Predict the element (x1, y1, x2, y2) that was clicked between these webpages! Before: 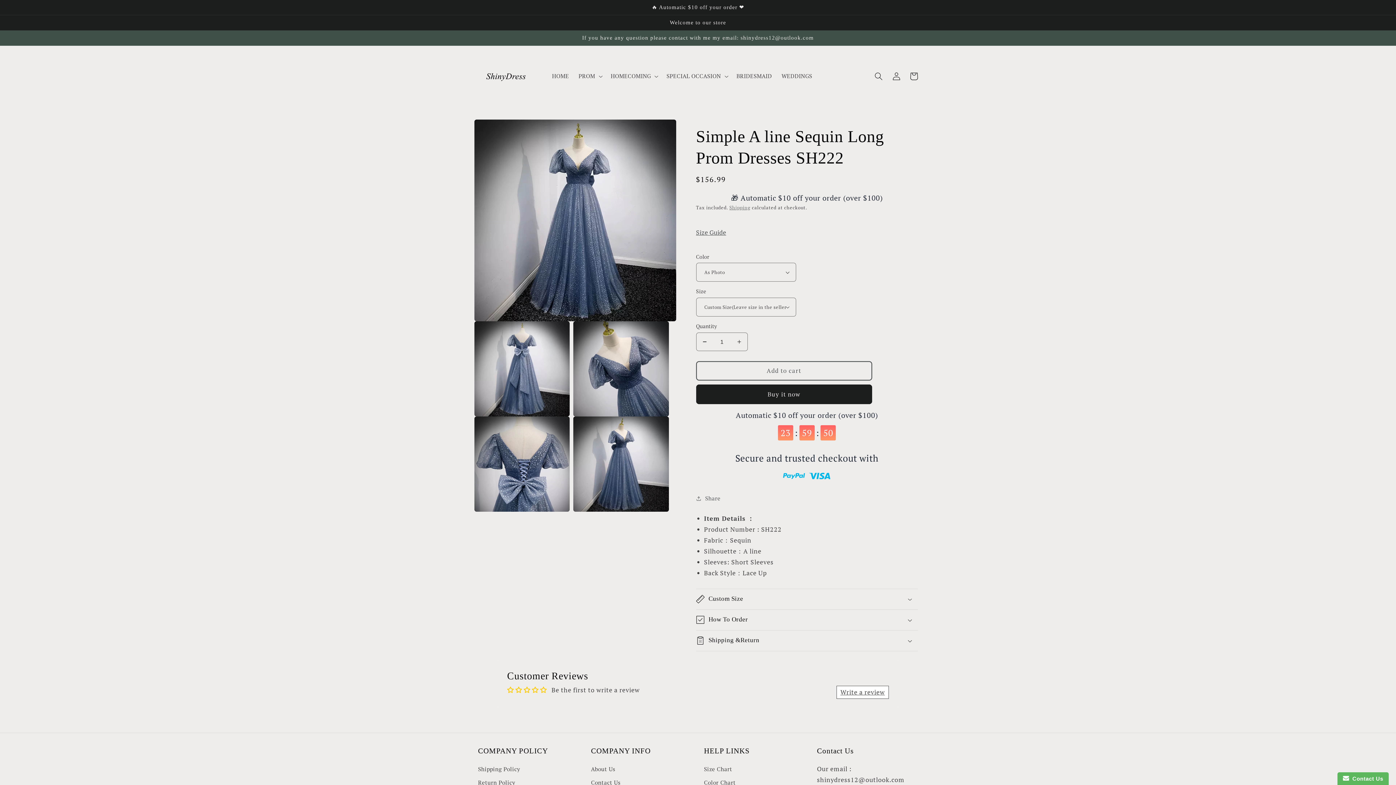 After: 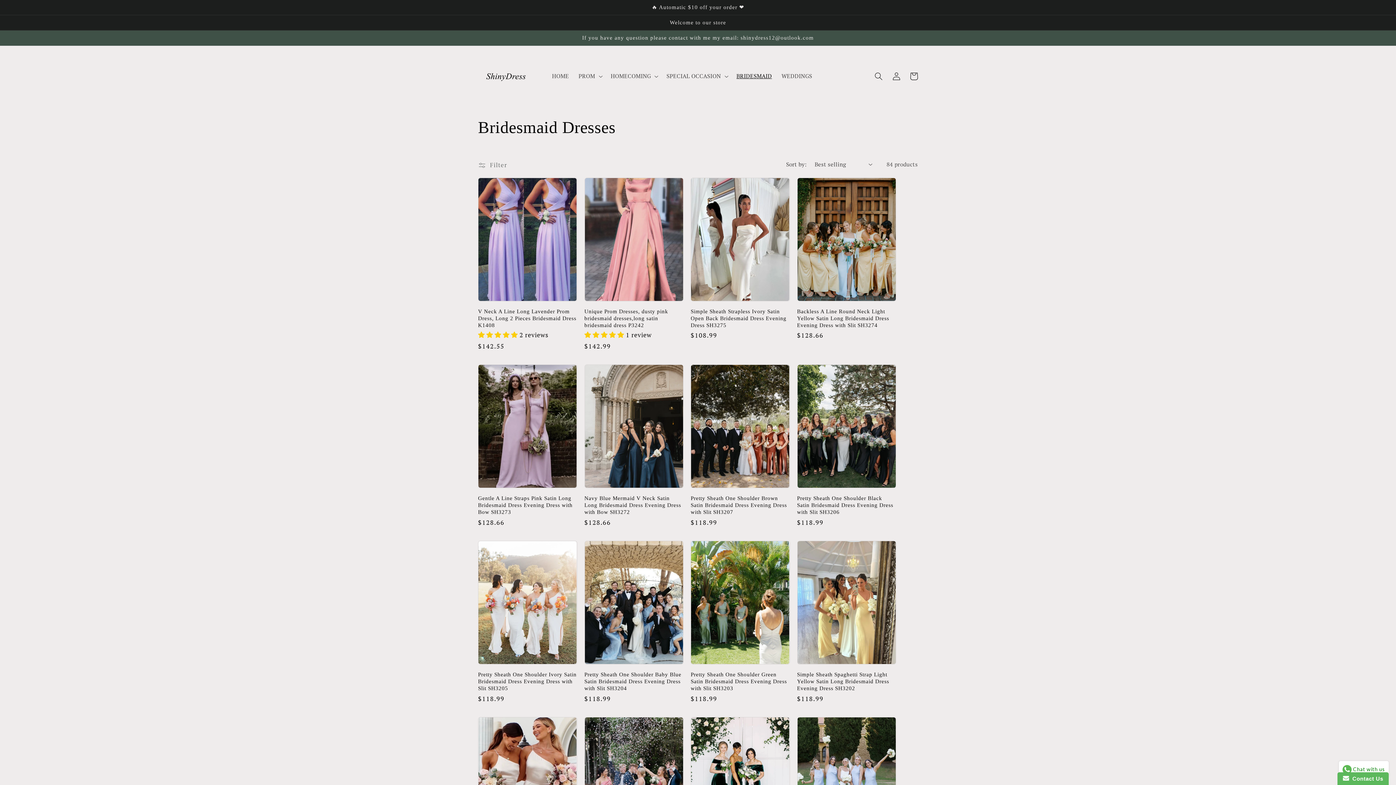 Action: bbox: (731, 68, 776, 84) label: BRIDESMAID